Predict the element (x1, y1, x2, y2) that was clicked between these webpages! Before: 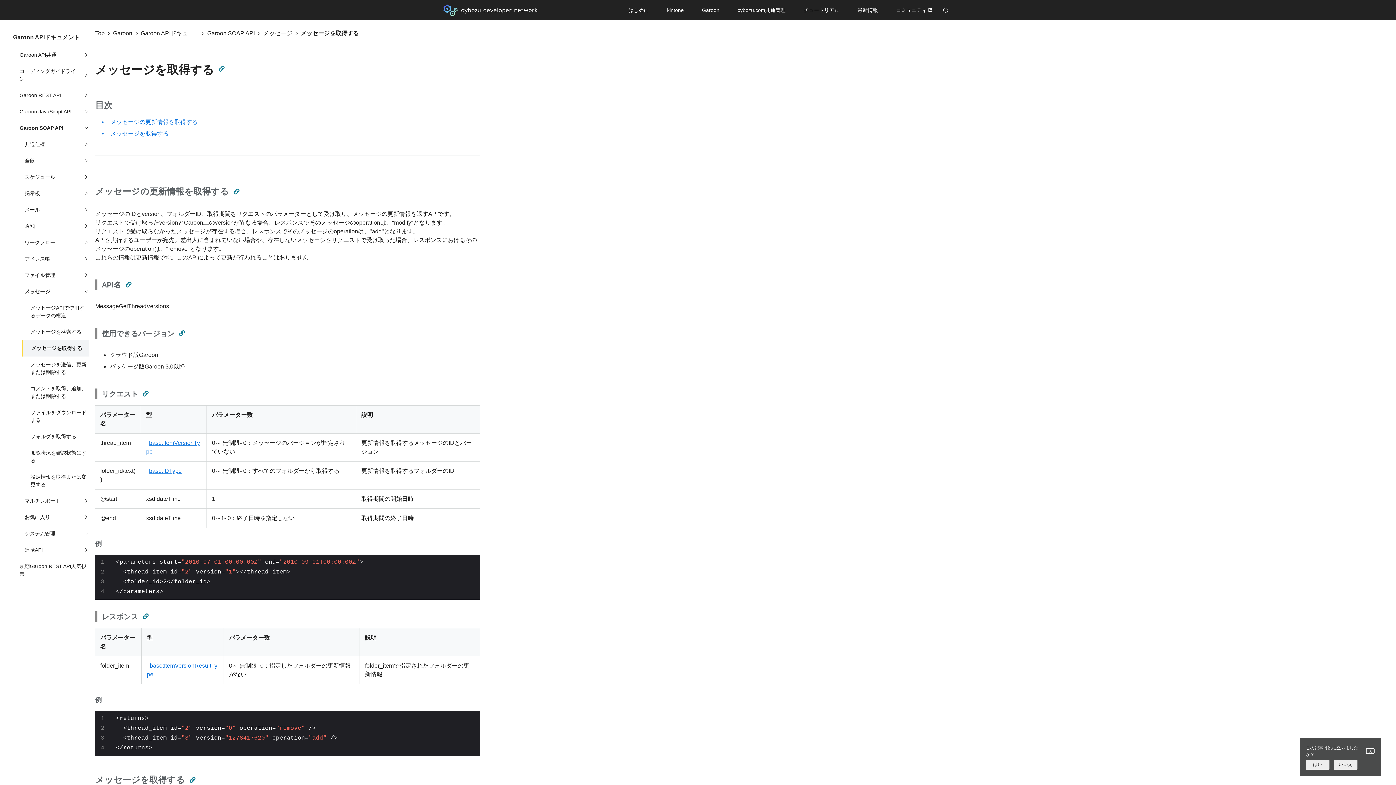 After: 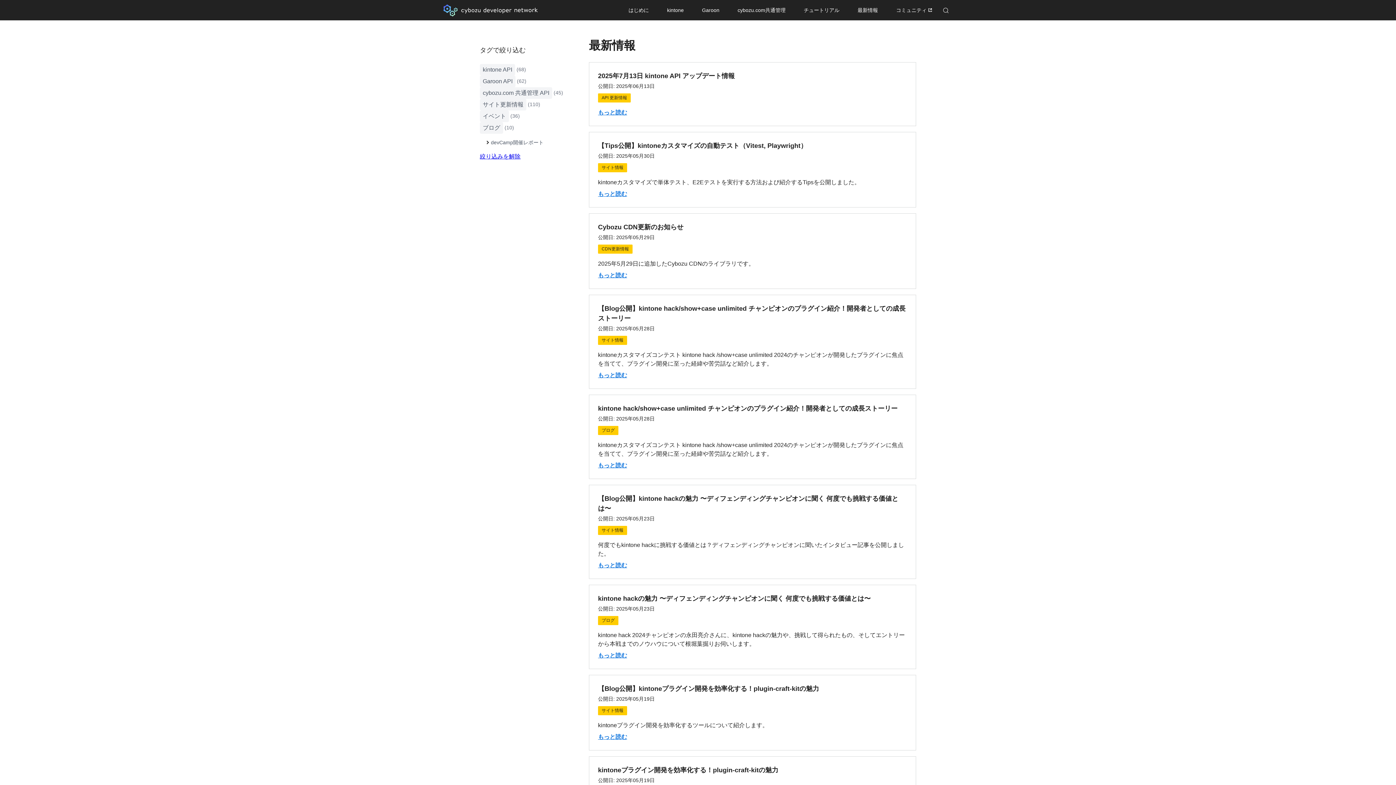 Action: label: 最新情報 bbox: (852, 0, 883, 20)